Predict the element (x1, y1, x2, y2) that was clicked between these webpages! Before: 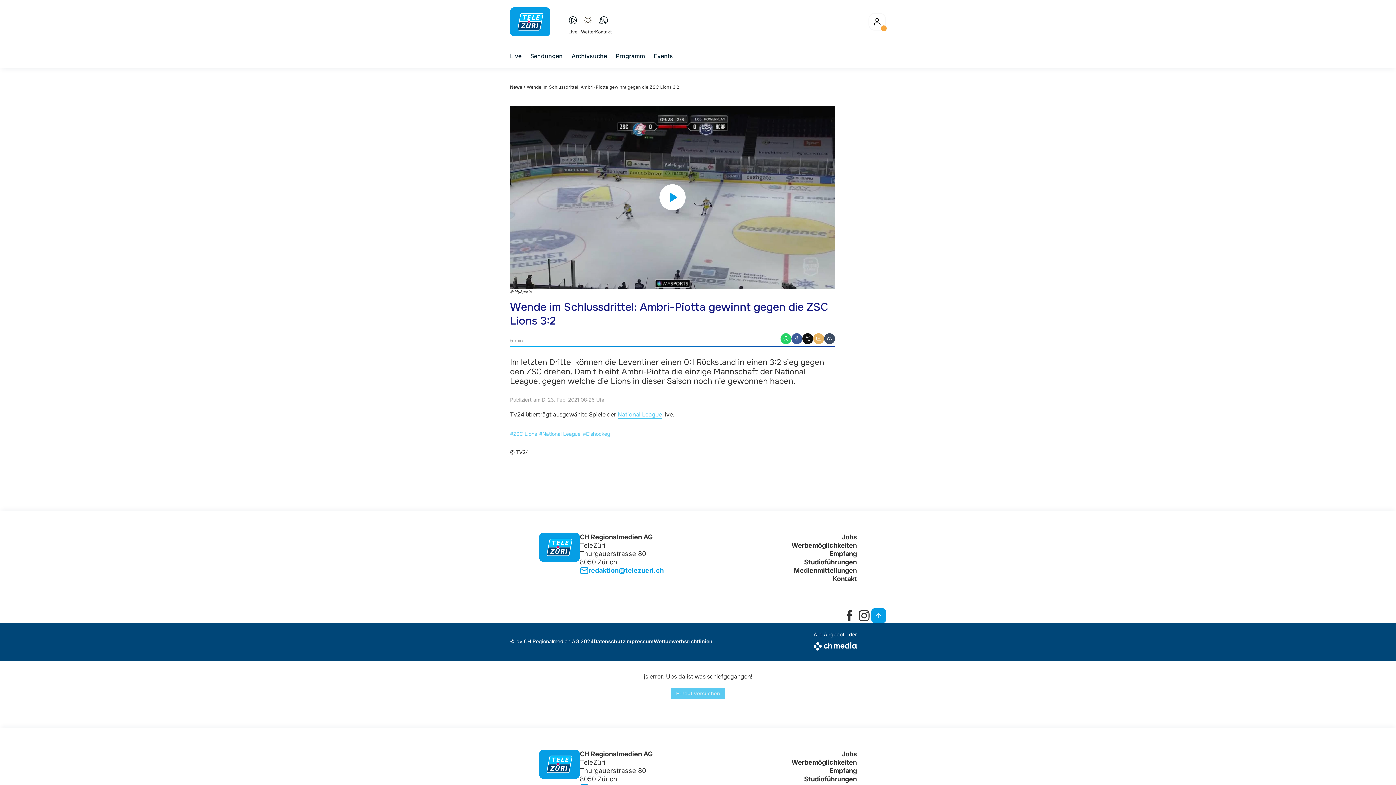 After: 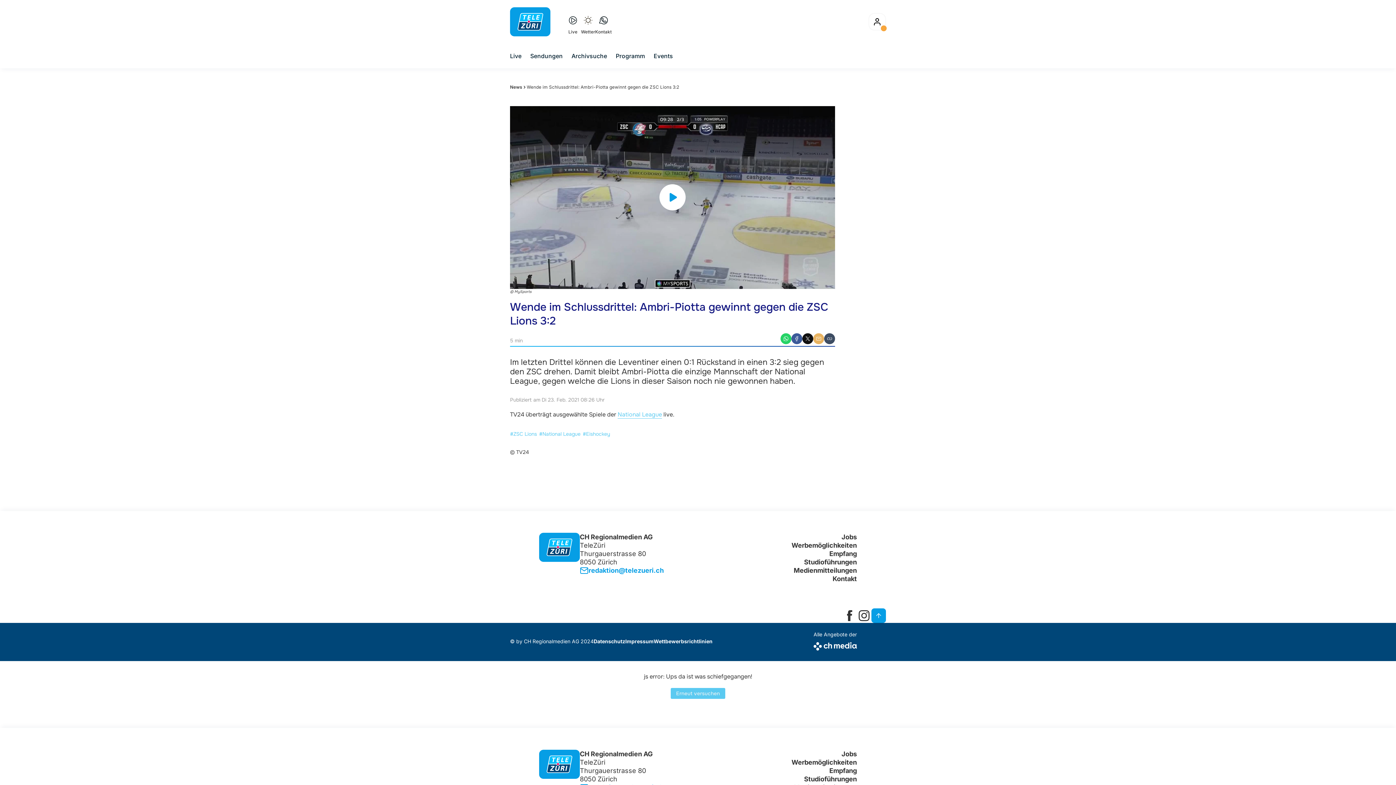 Action: label: Studioführungen bbox: (791, 775, 857, 783)